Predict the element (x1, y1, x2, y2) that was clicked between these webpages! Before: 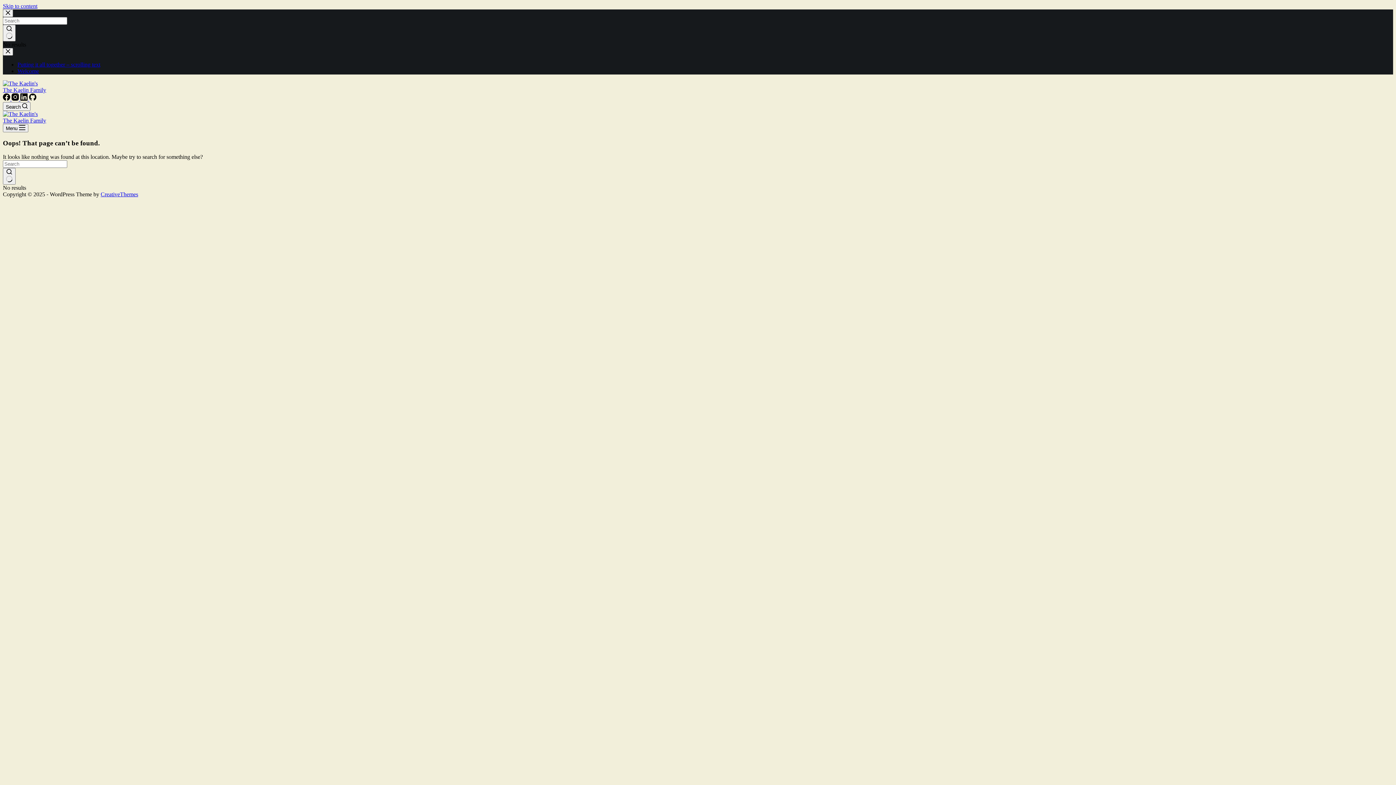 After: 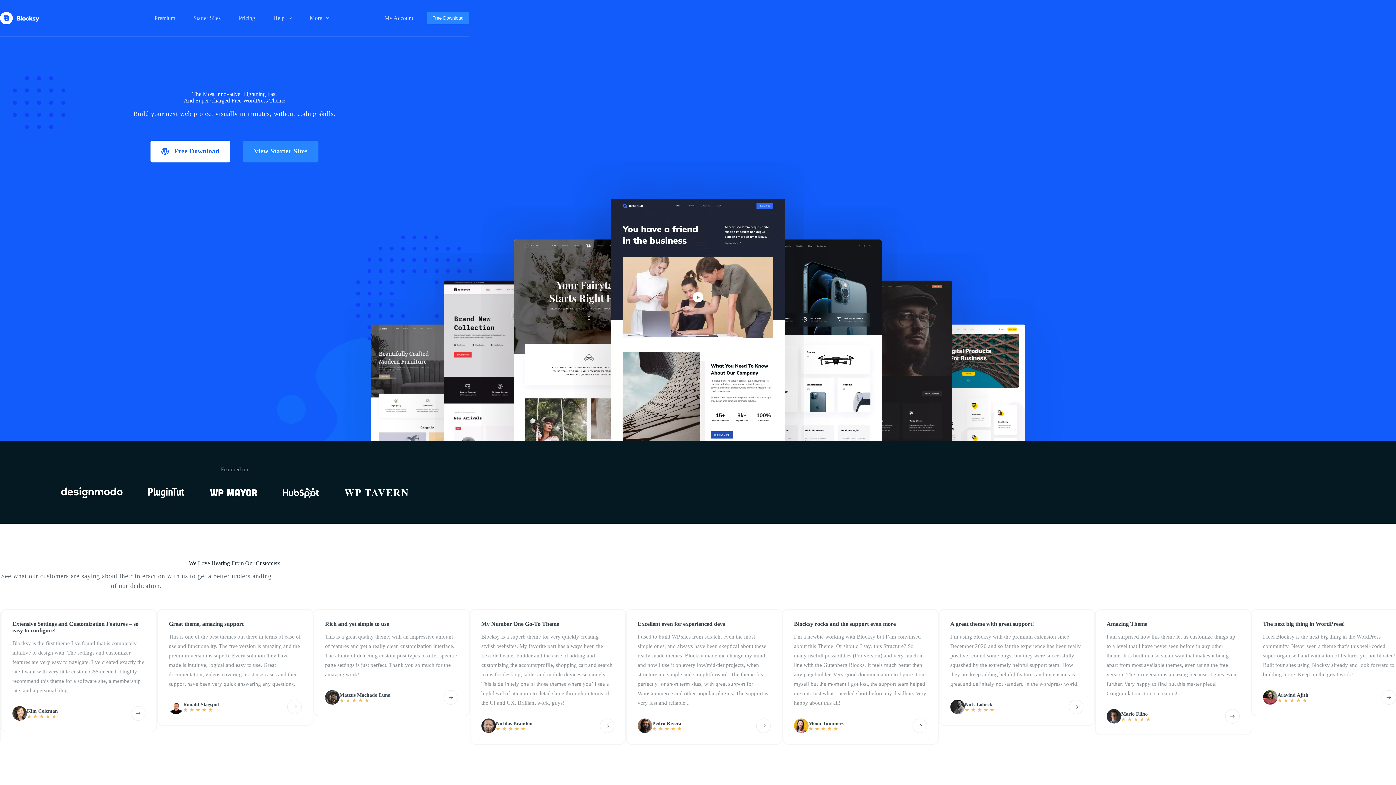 Action: label: CreativeThemes bbox: (100, 191, 138, 197)